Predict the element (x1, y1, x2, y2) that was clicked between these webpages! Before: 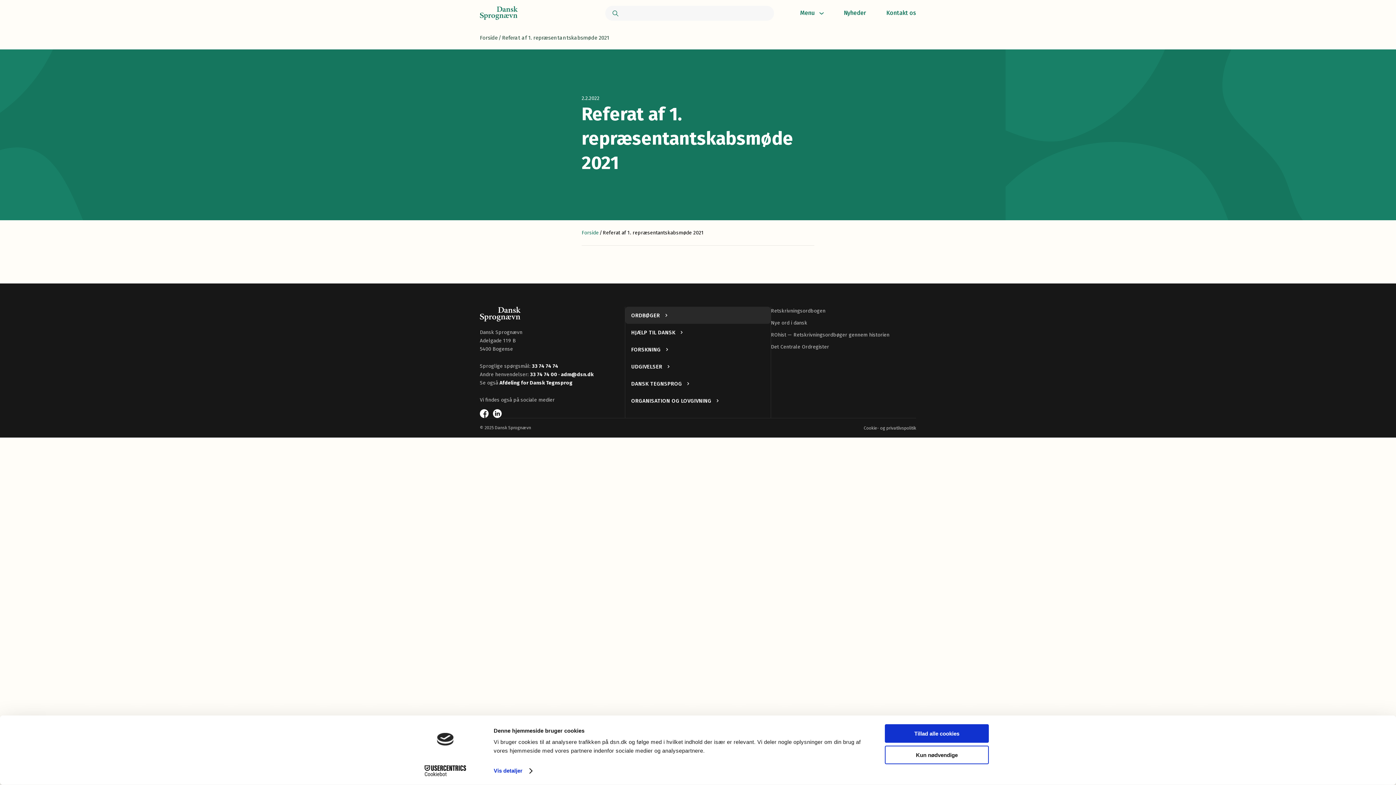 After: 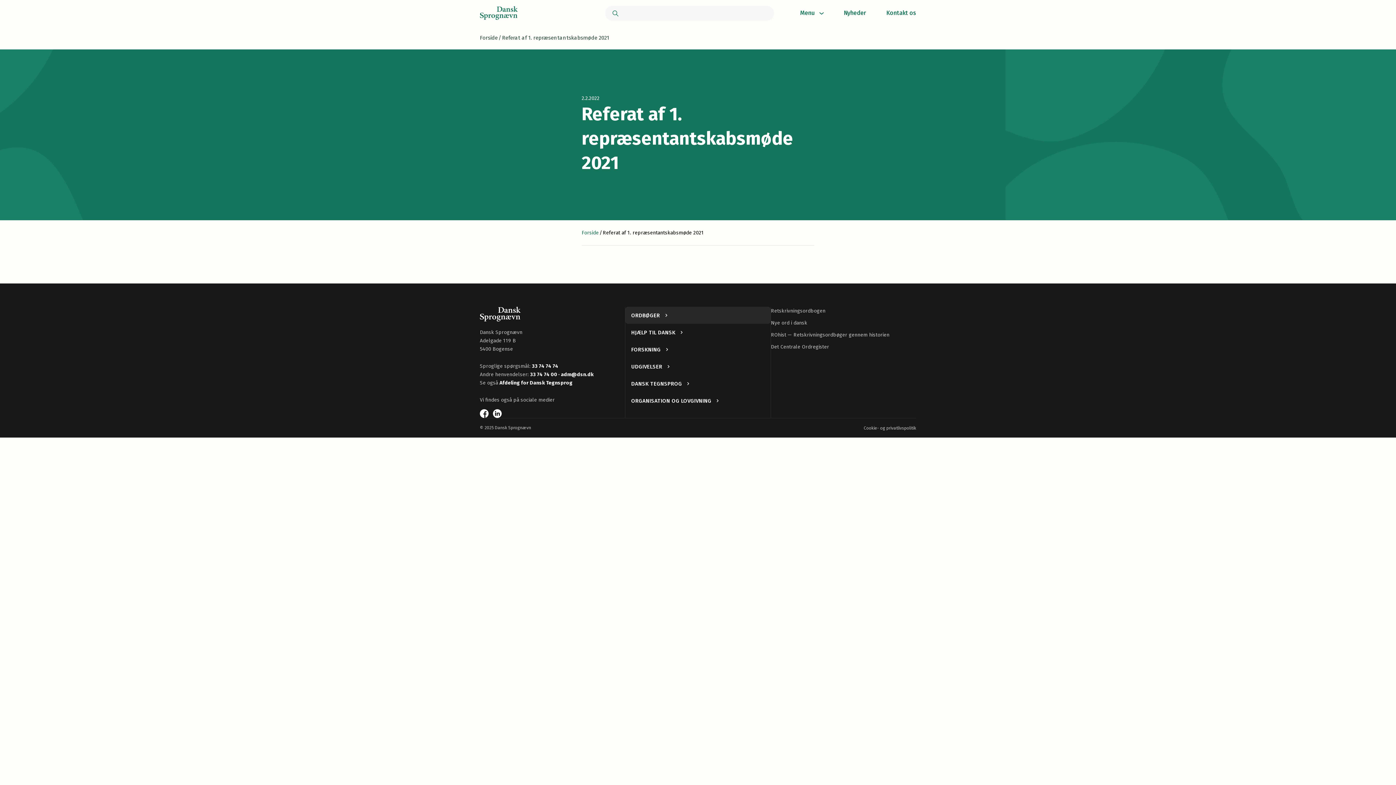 Action: bbox: (885, 724, 989, 743) label: Tillad alle cookies